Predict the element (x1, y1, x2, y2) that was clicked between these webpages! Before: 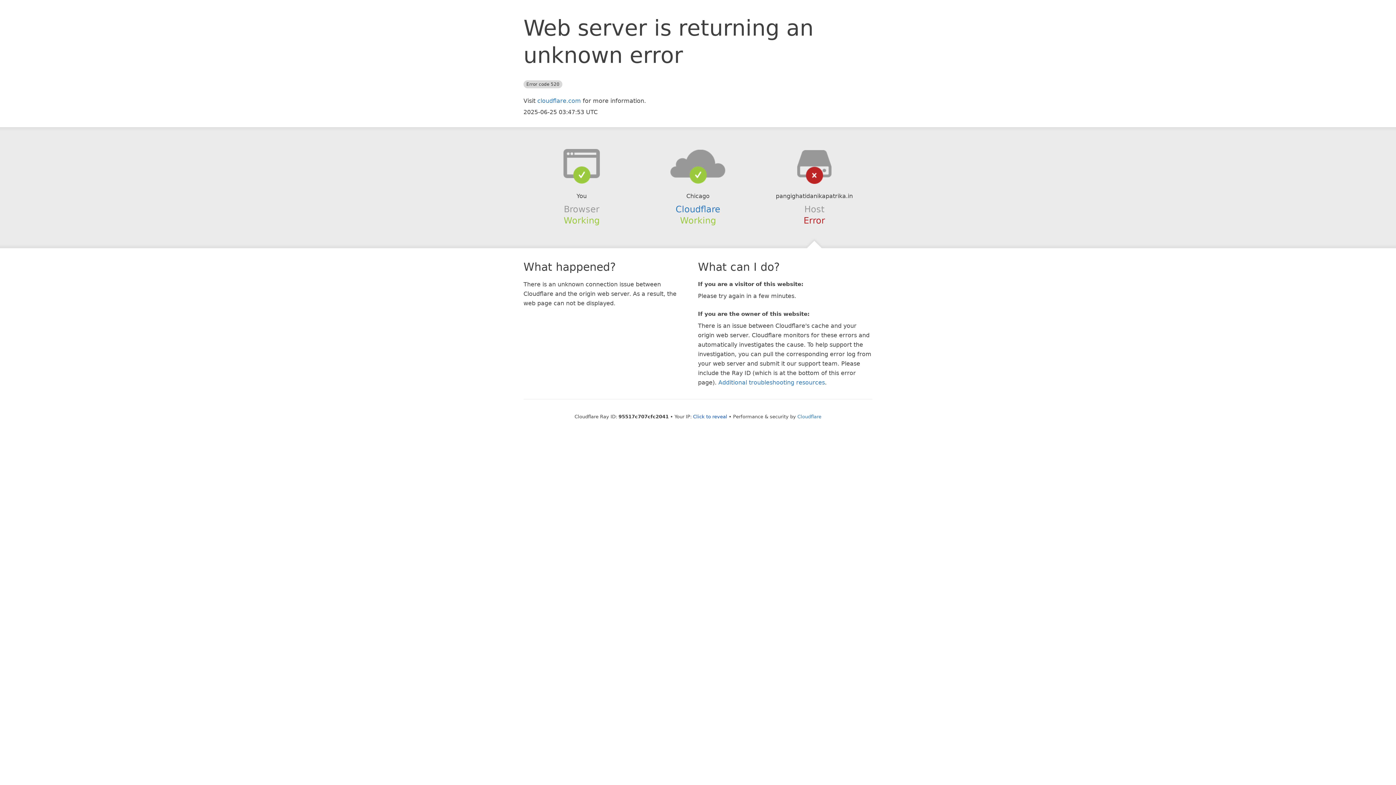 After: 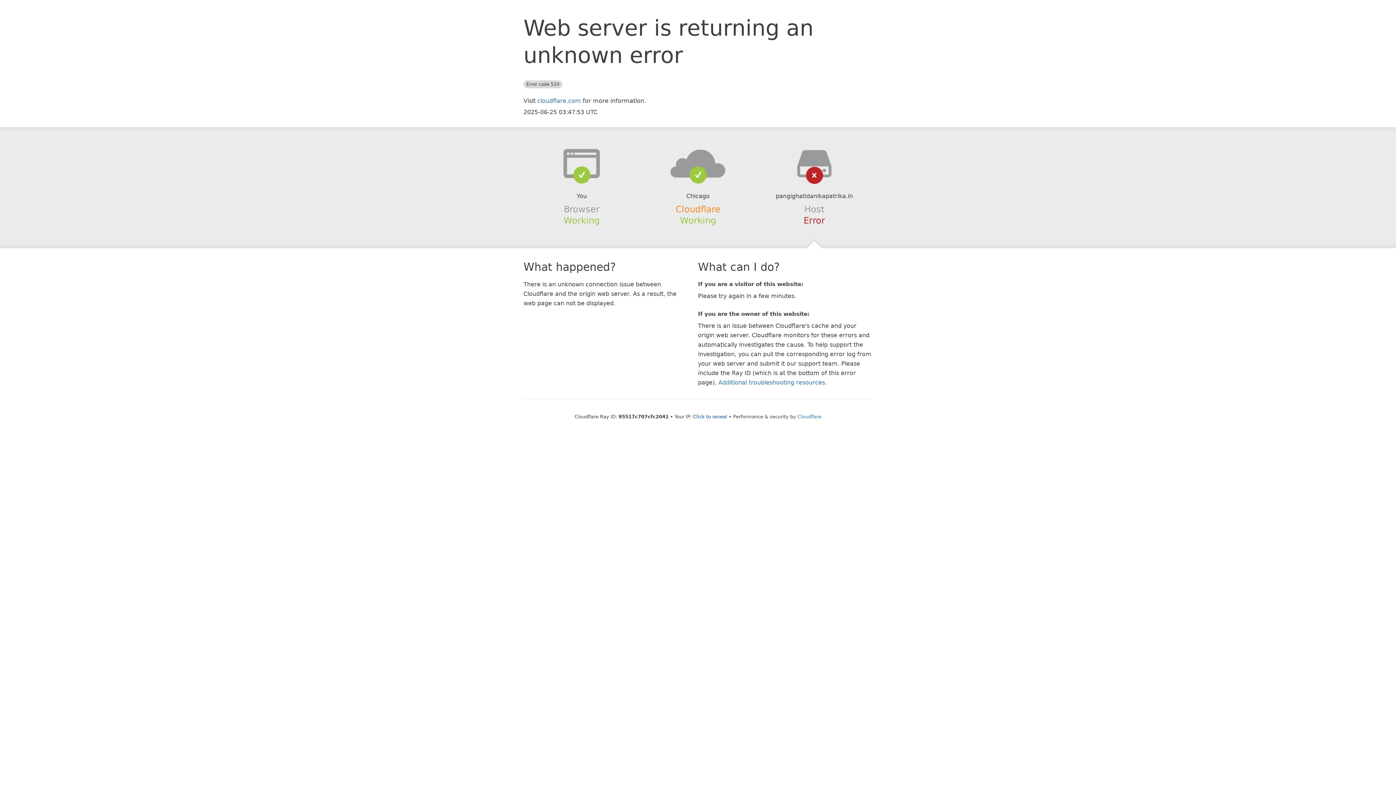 Action: label: Cloudflare bbox: (675, 204, 720, 214)